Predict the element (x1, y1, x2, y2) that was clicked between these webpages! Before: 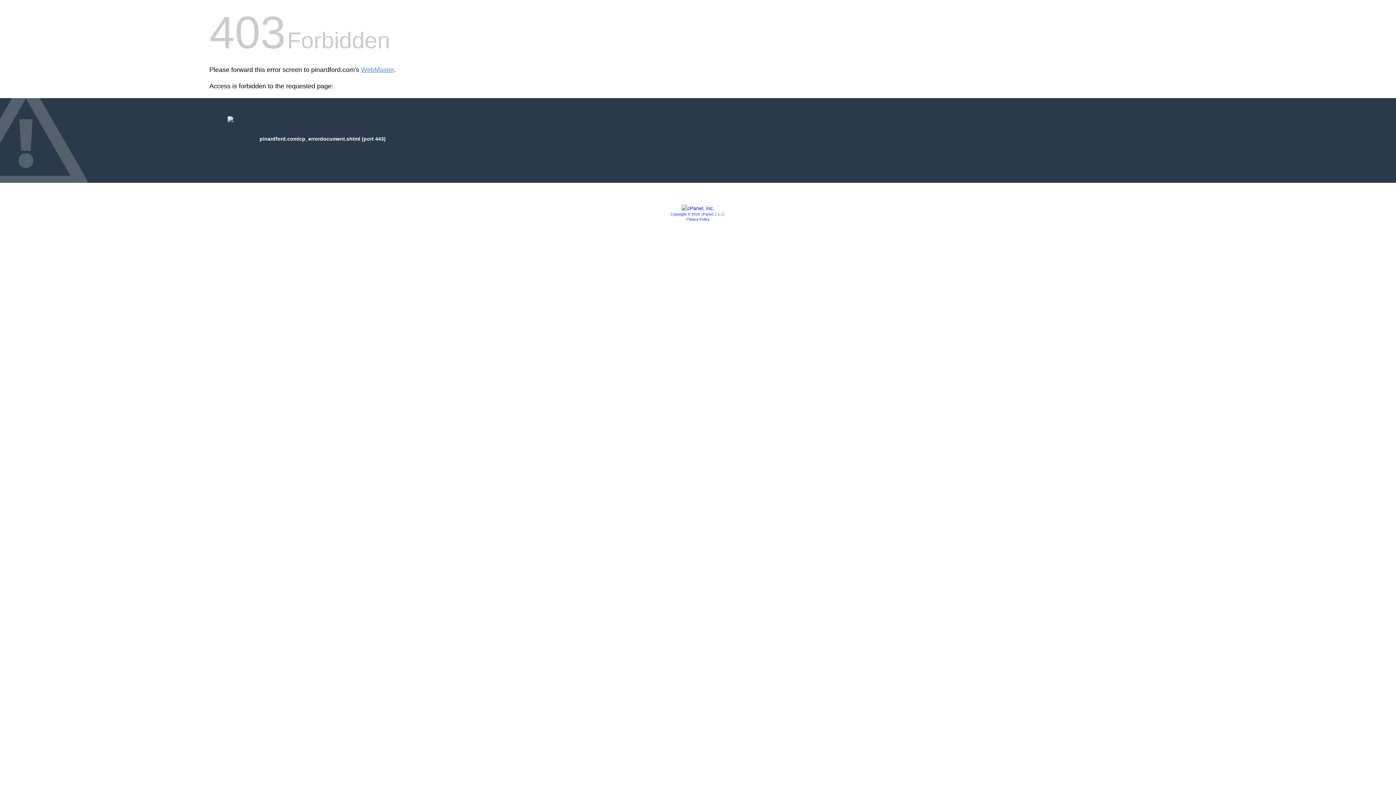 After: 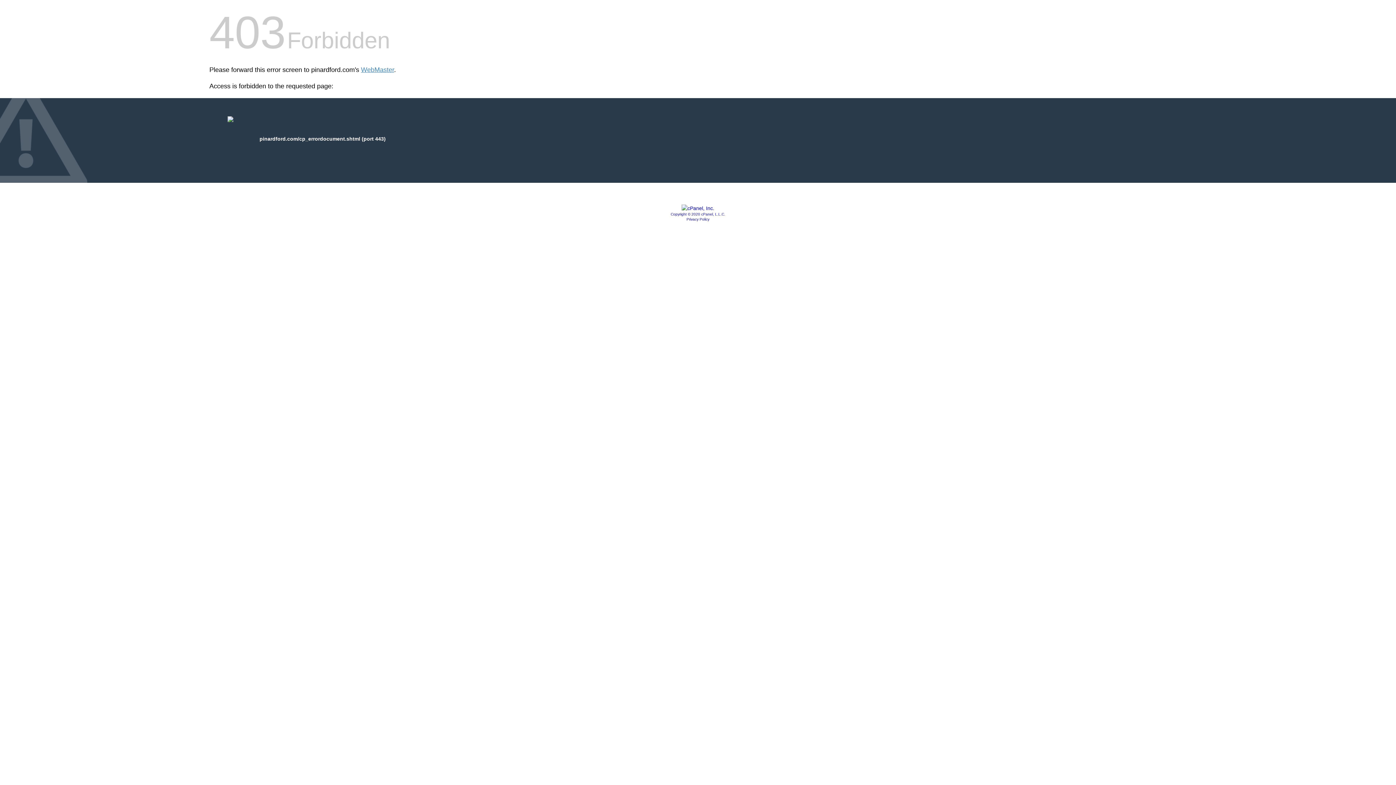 Action: label: Copyright © 2020 cPanel, L.L.C. bbox: (670, 212, 725, 216)